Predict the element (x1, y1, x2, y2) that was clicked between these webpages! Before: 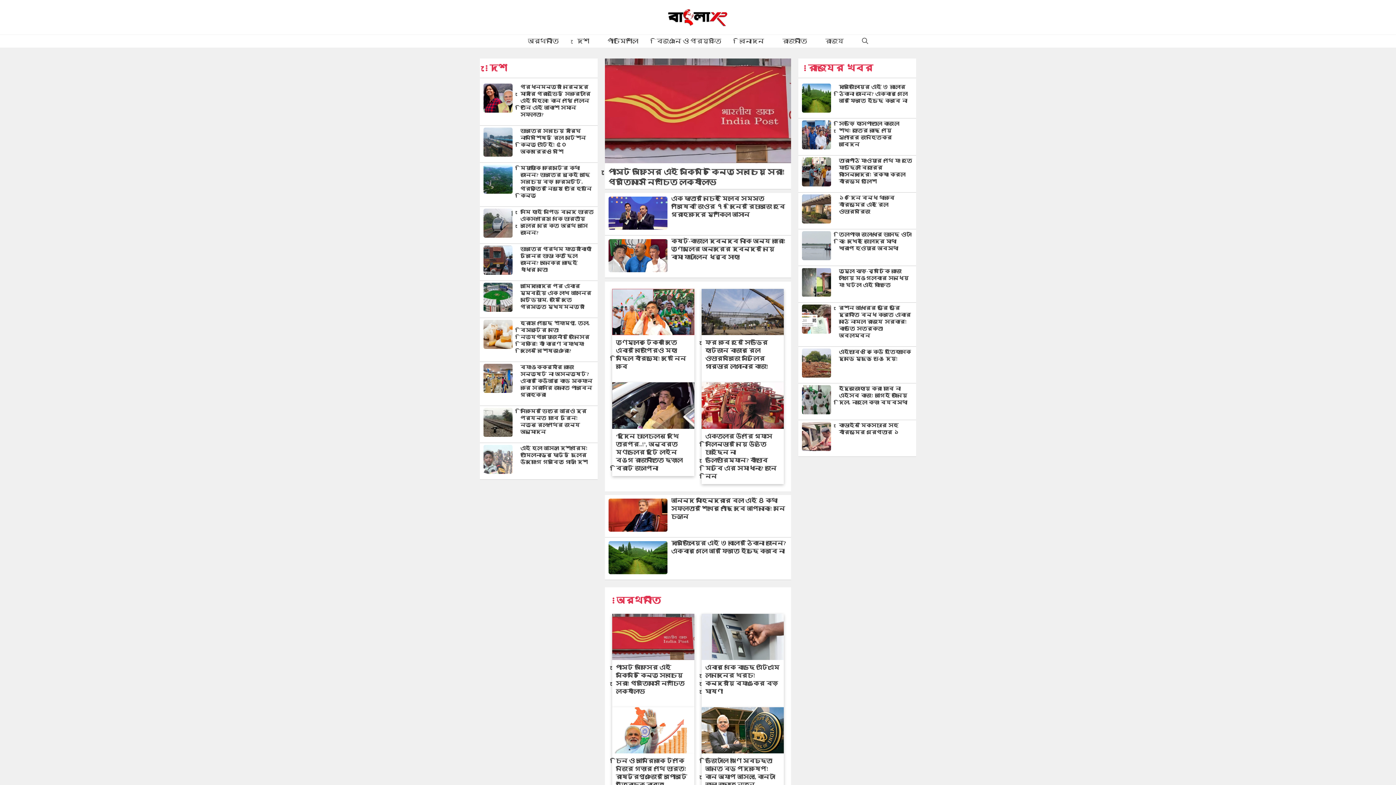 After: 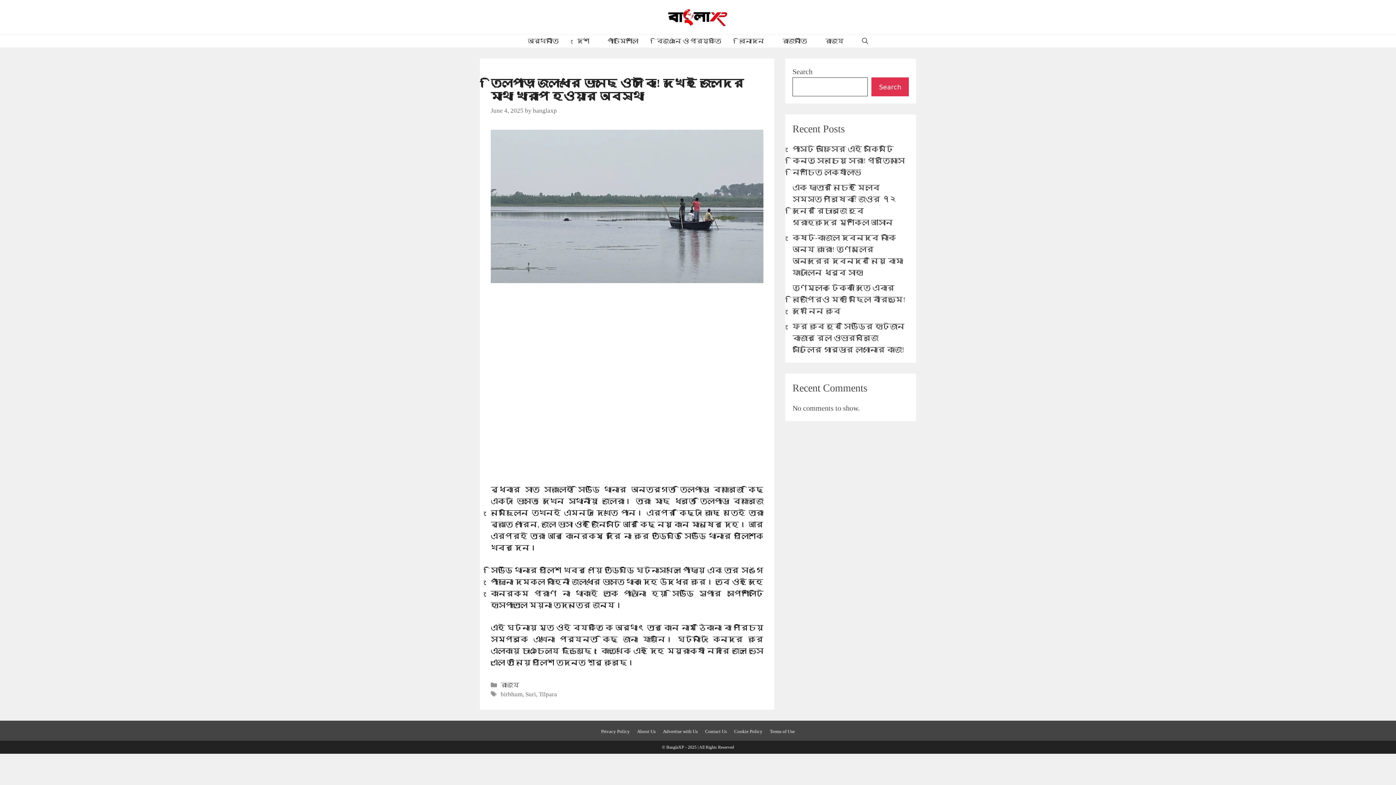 Action: bbox: (839, 232, 911, 251) label: তিলপাড়া জলাধারে ভাসছে ওটা কি! দেখেই জেলেদের মাথা খারাপ হওয়ার অবস্থা